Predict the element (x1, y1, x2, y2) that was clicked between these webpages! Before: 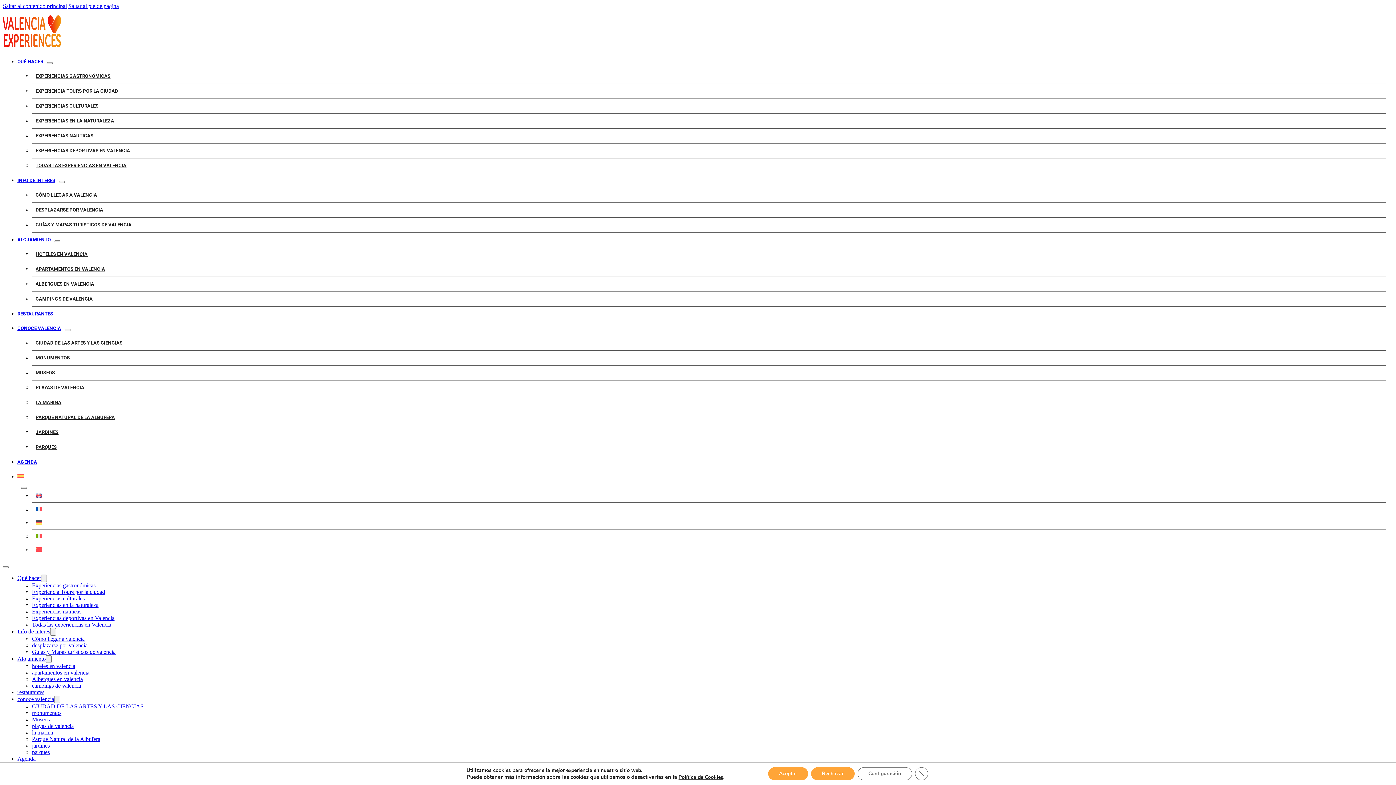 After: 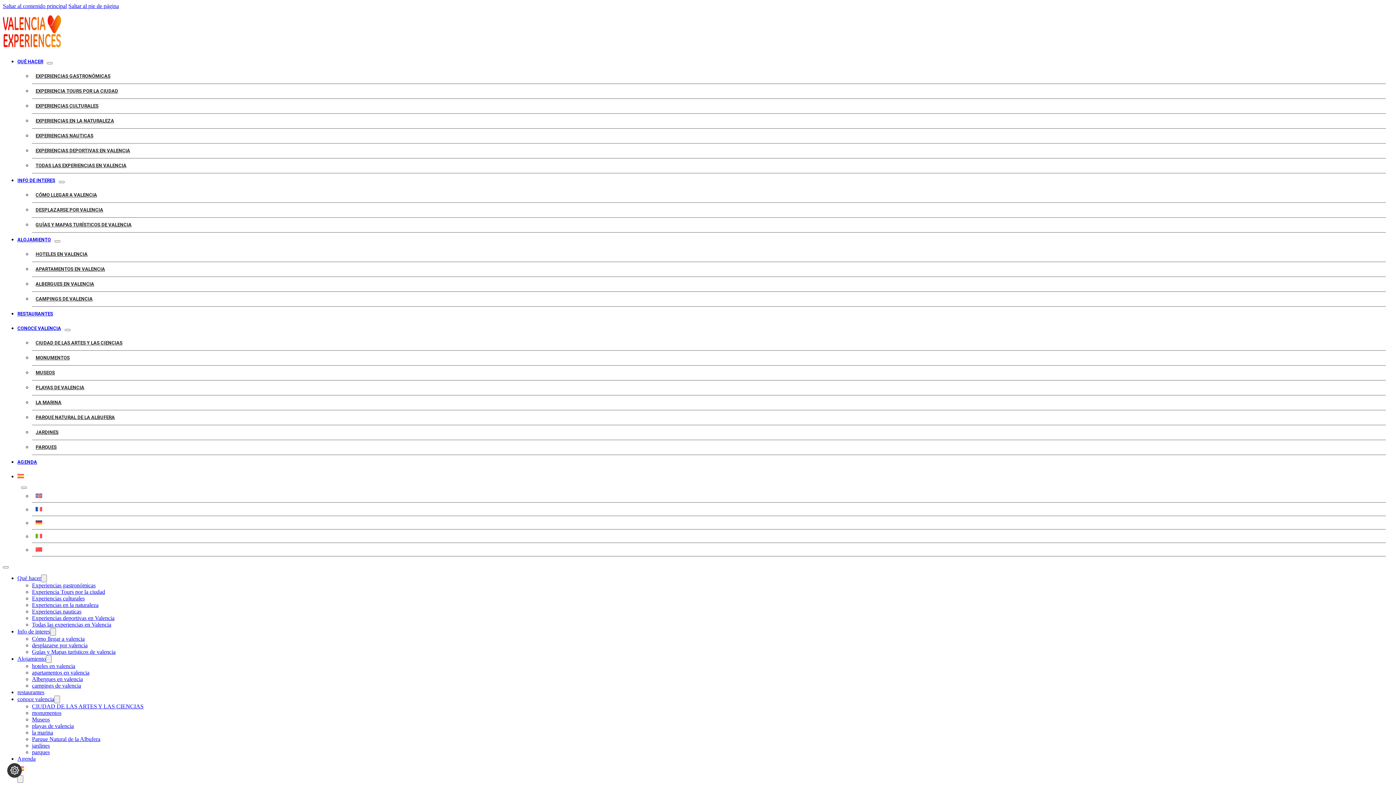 Action: bbox: (771, 767, 812, 780) label: Aceptar